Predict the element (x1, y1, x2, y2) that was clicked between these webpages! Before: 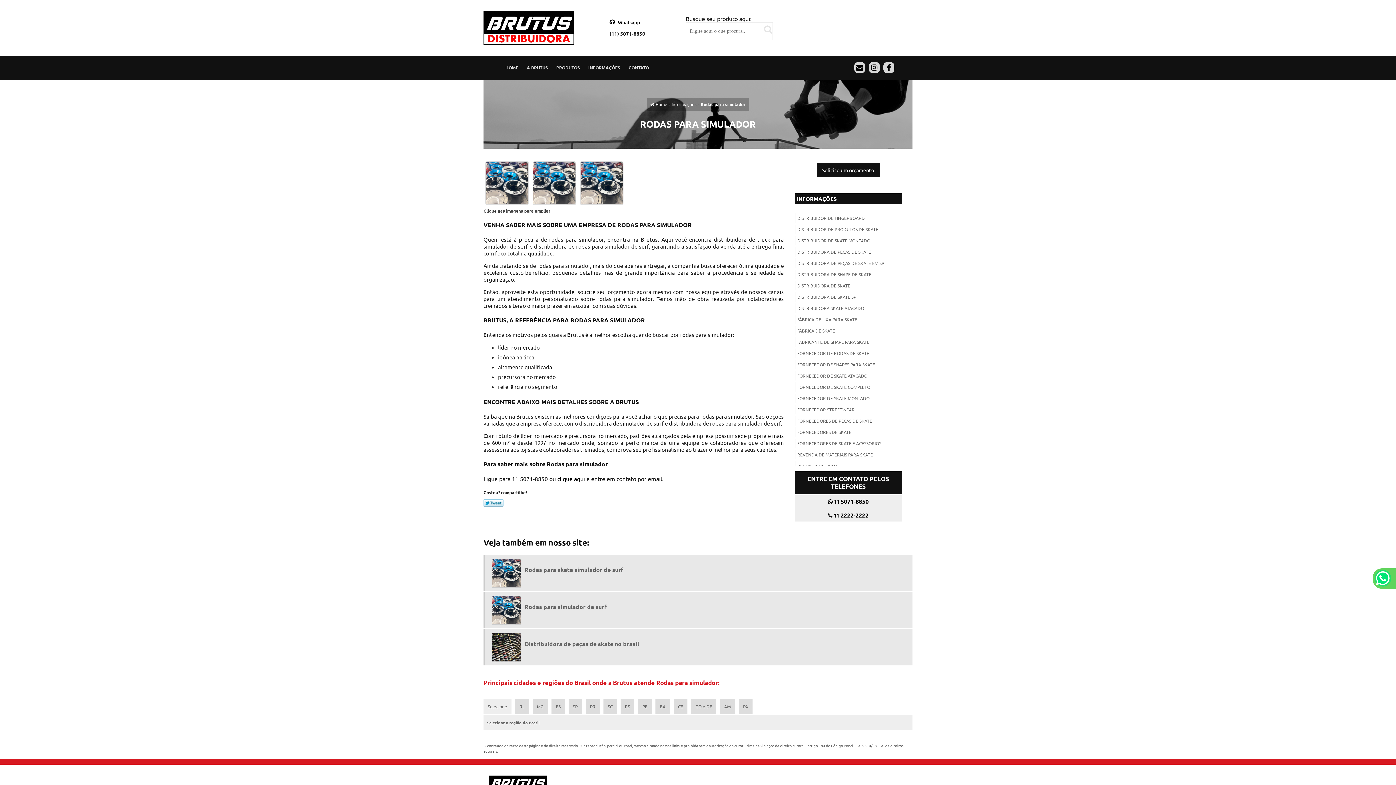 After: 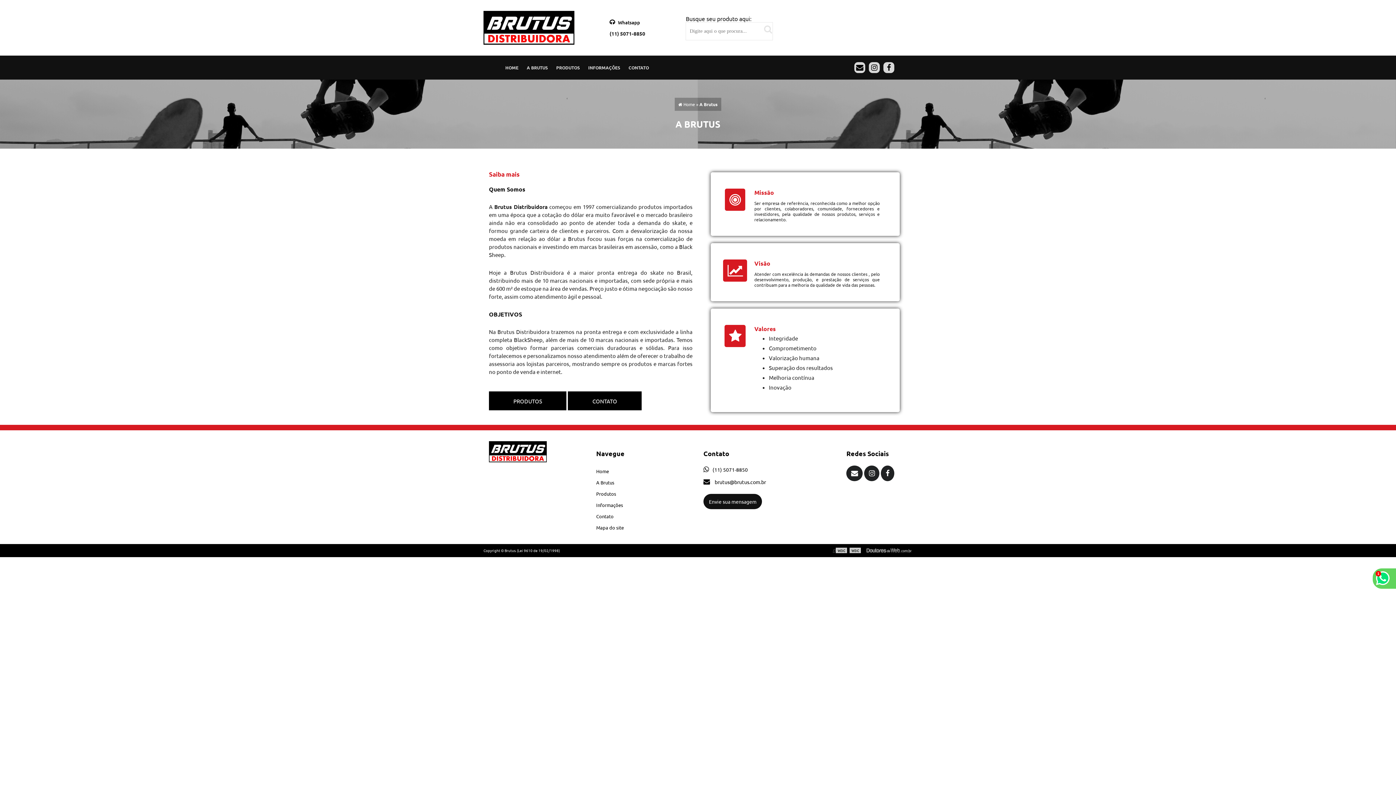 Action: label: A BRUTUS bbox: (523, 62, 551, 72)